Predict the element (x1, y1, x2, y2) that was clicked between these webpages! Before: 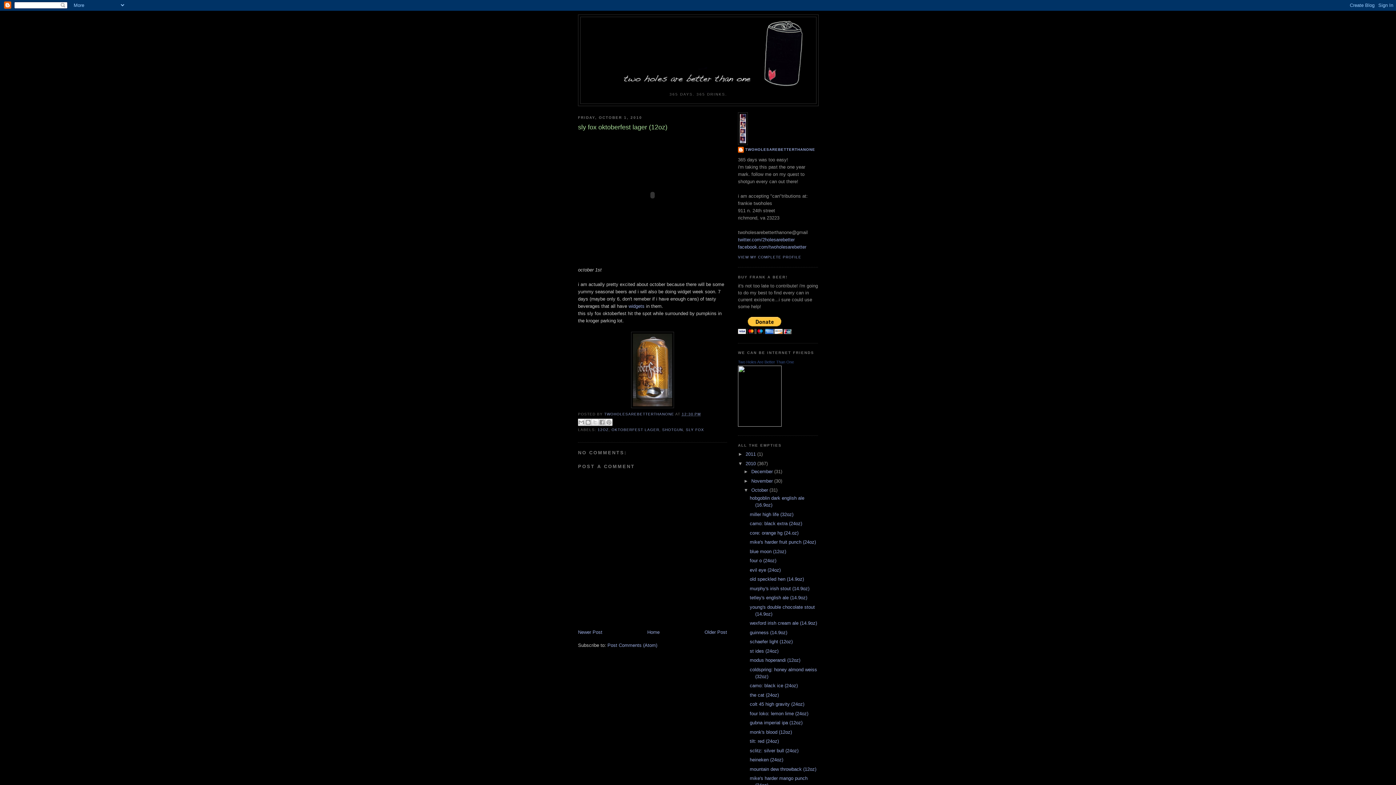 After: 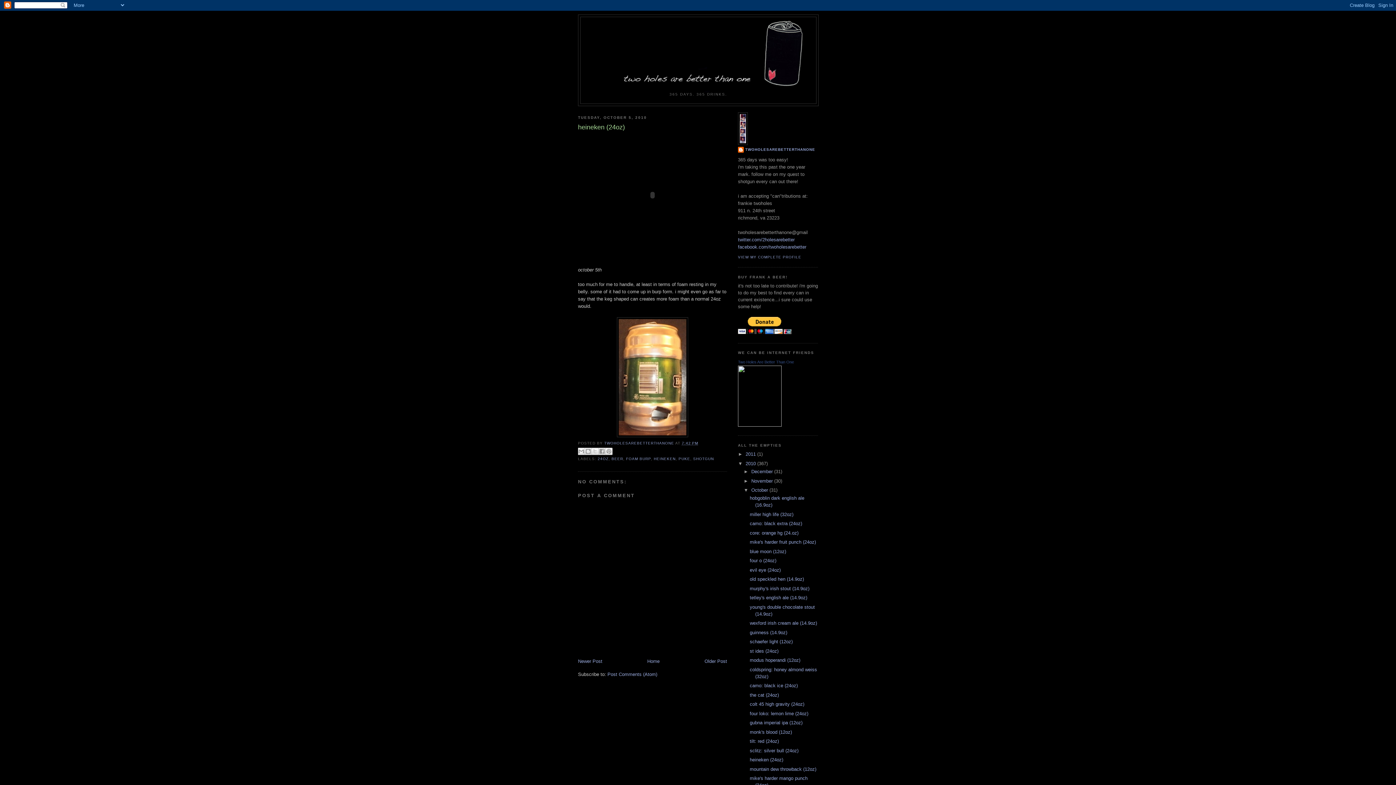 Action: bbox: (749, 757, 783, 763) label: heineken (24oz)